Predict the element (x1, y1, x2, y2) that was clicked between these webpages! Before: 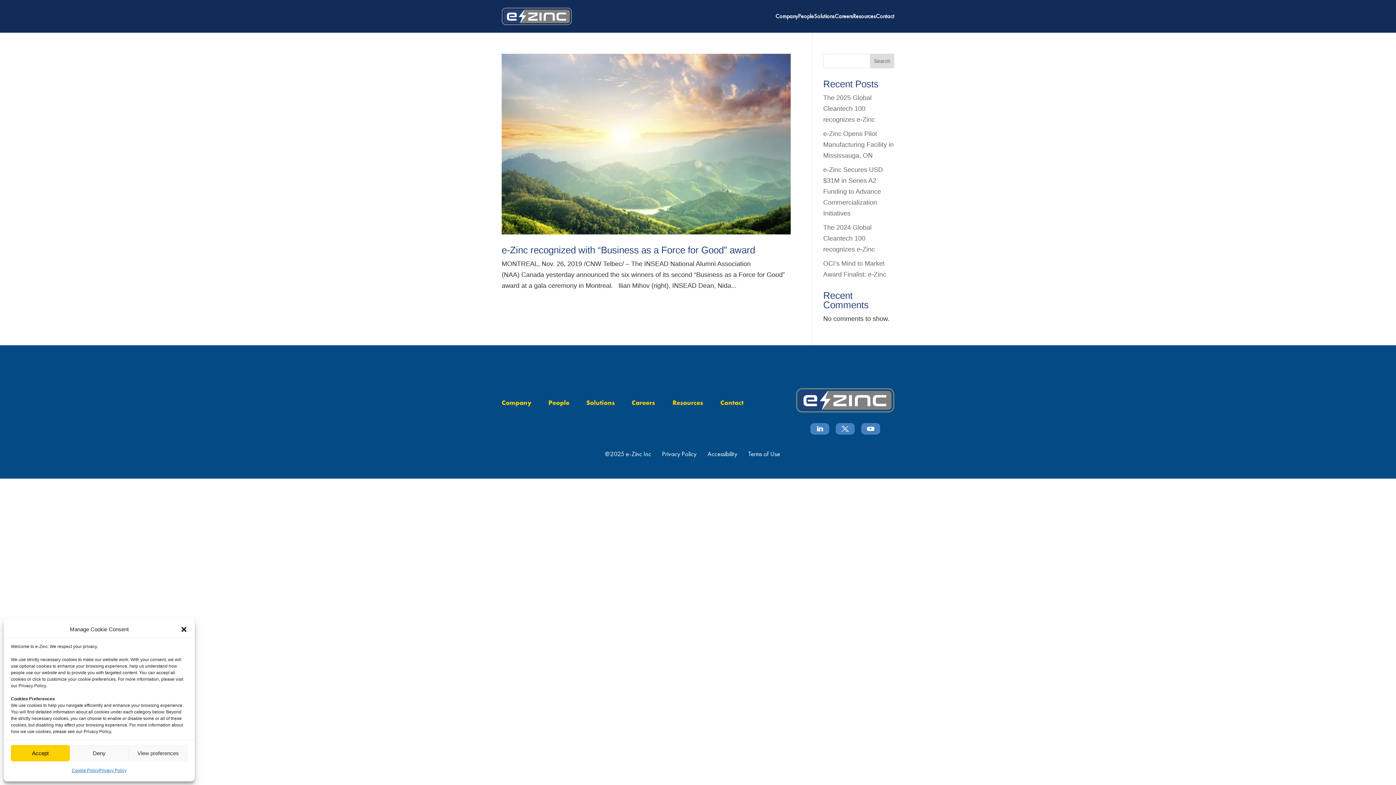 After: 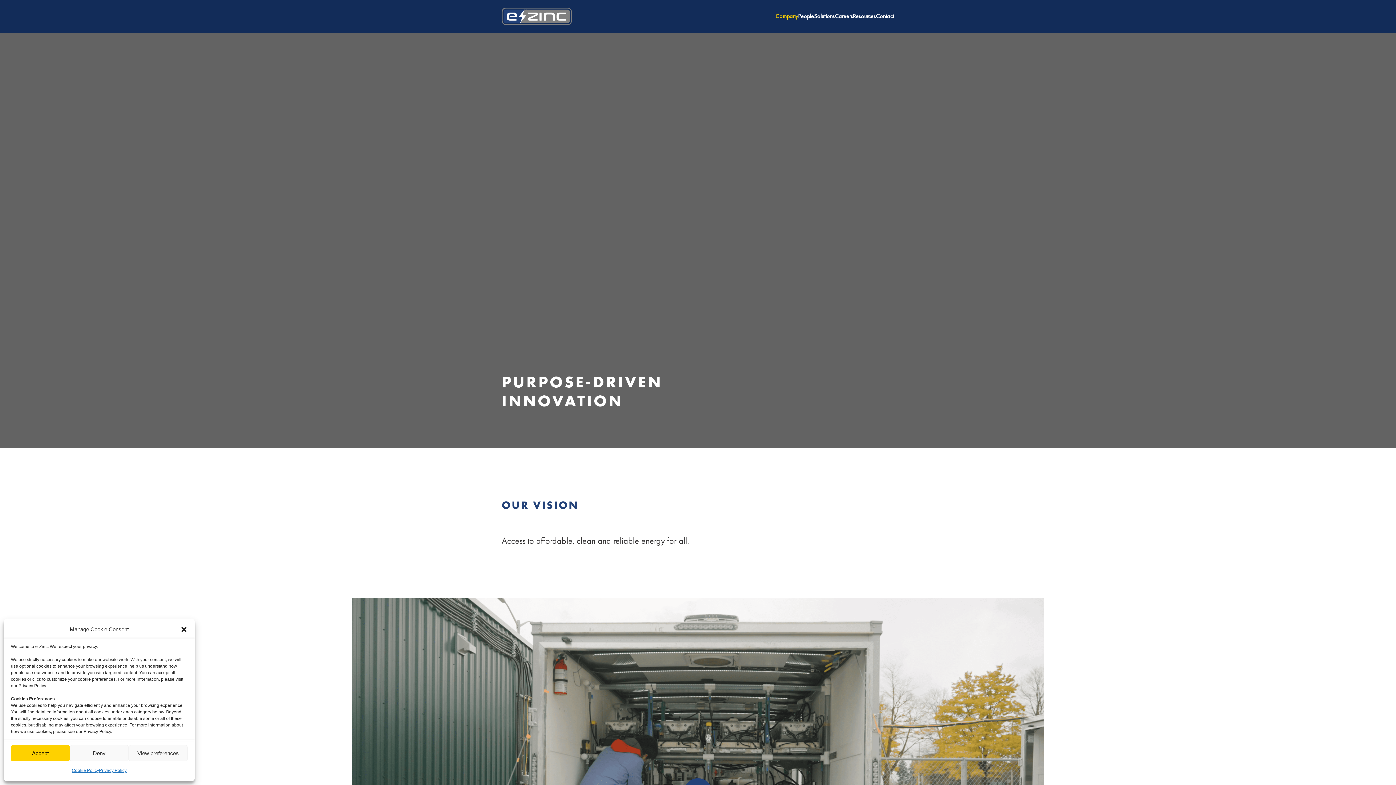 Action: label: Company bbox: (501, 398, 531, 406)